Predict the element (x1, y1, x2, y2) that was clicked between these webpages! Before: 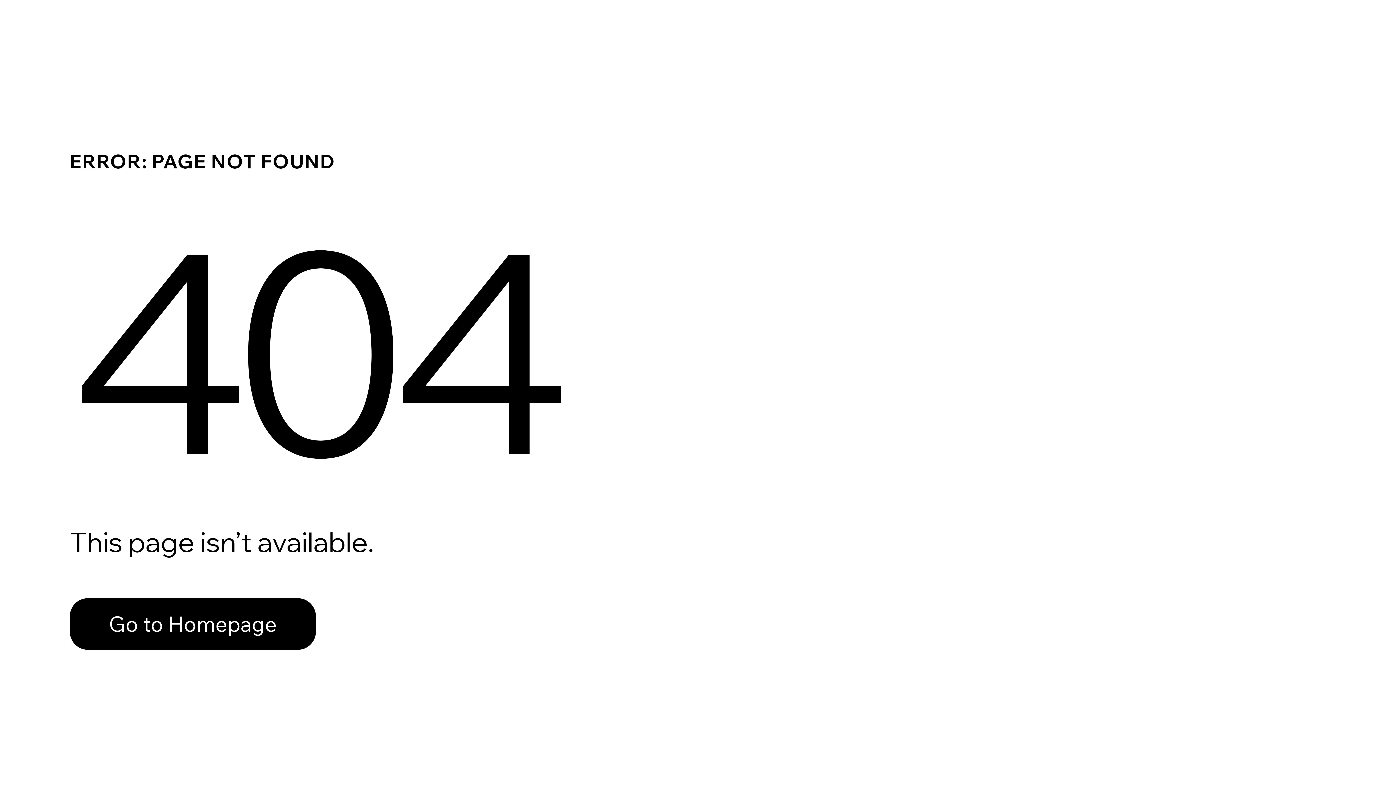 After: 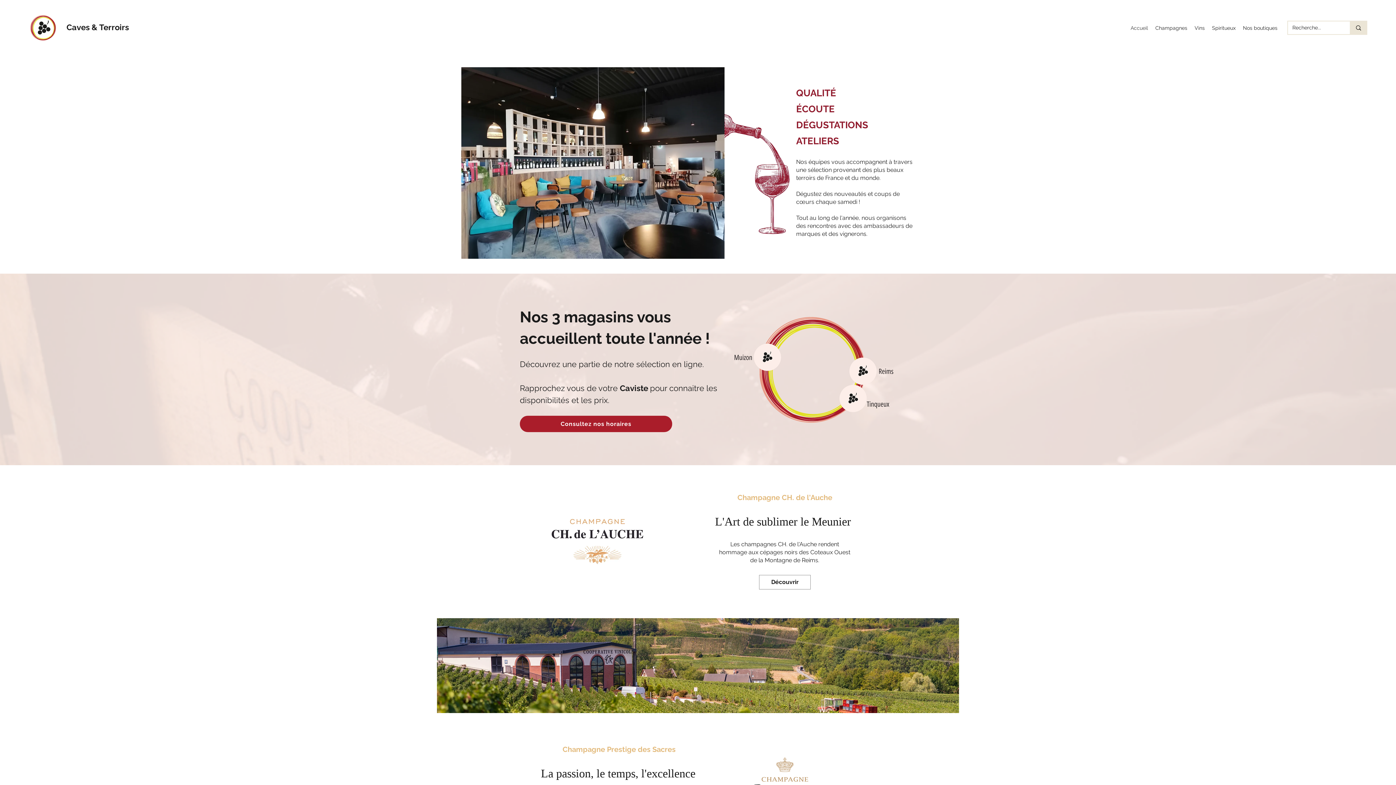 Action: label: Go to Homepage bbox: (69, 598, 316, 650)